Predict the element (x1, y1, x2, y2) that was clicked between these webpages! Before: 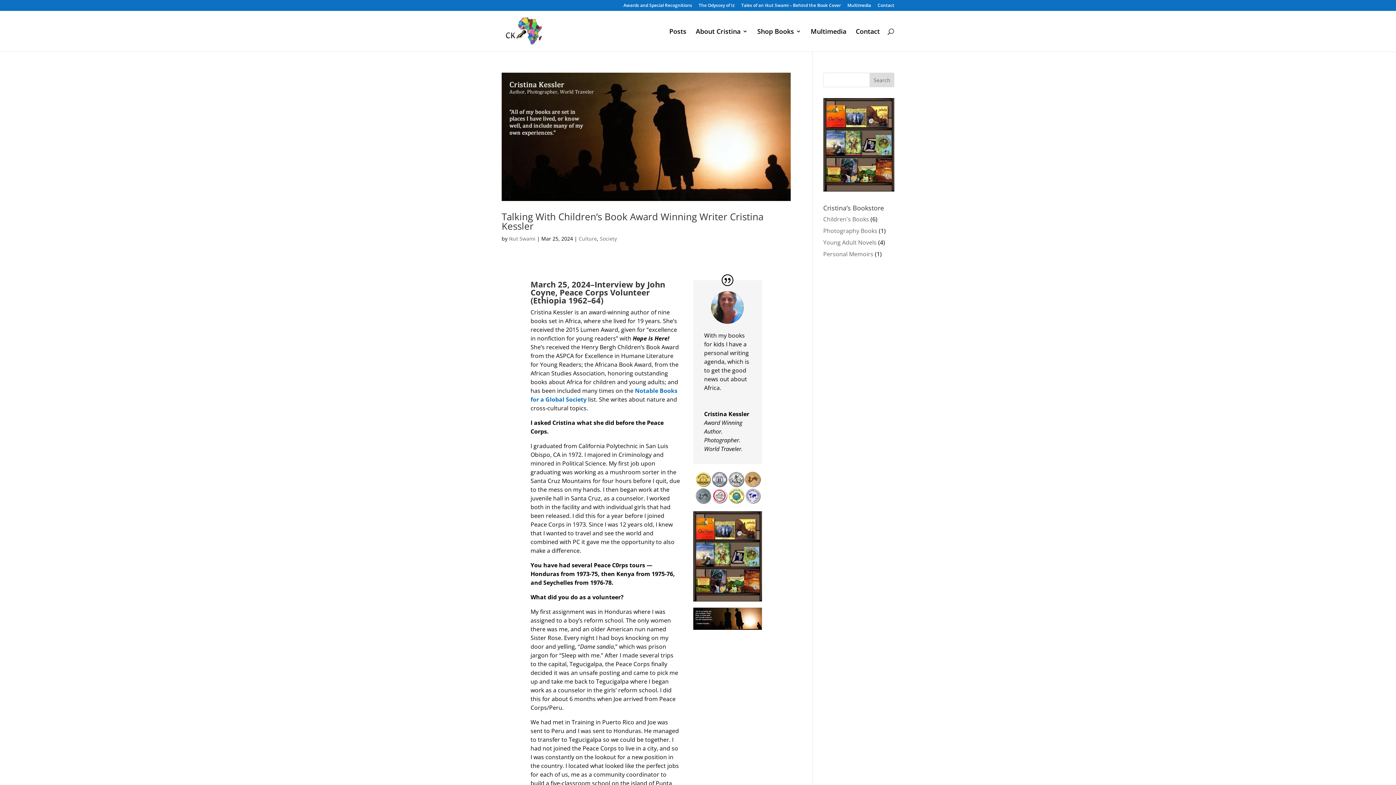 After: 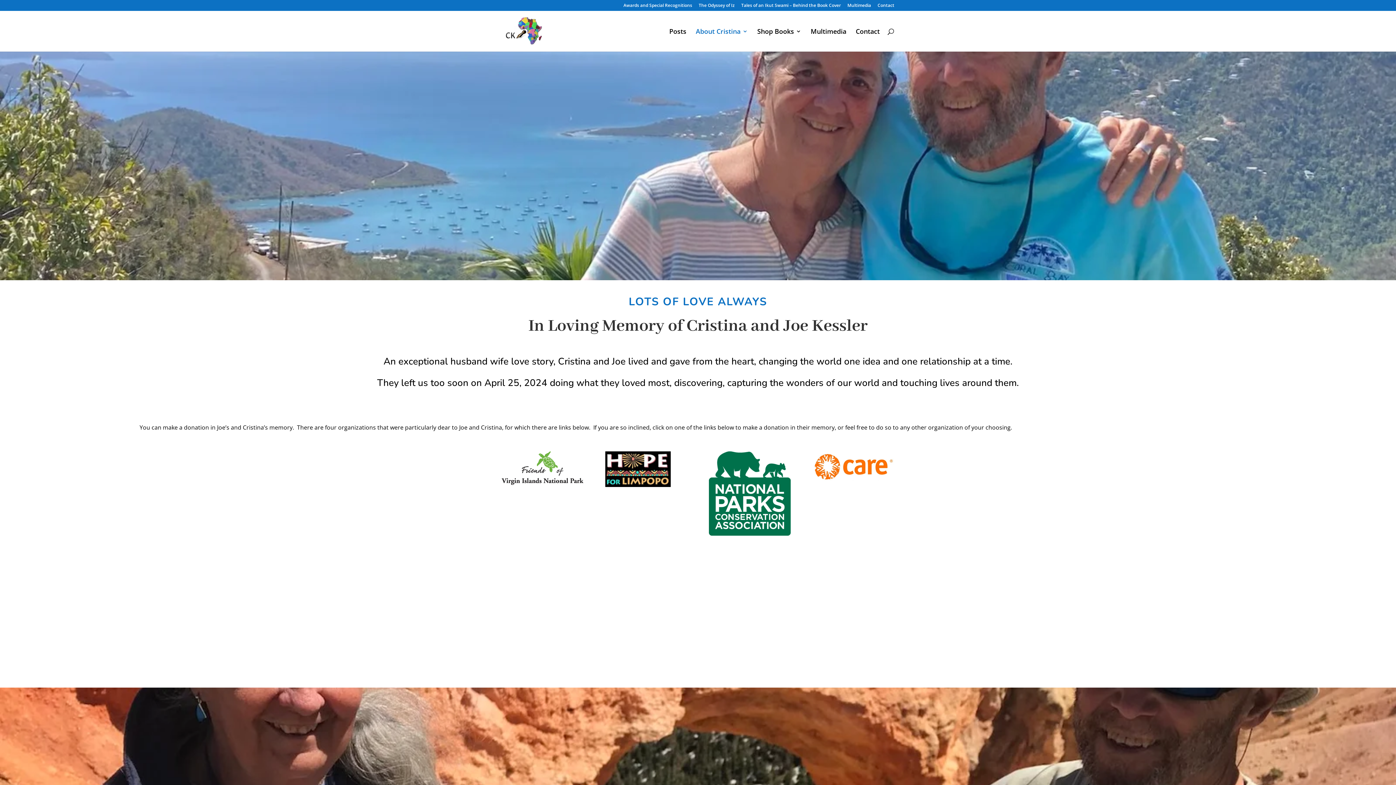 Action: bbox: (503, 26, 544, 34)